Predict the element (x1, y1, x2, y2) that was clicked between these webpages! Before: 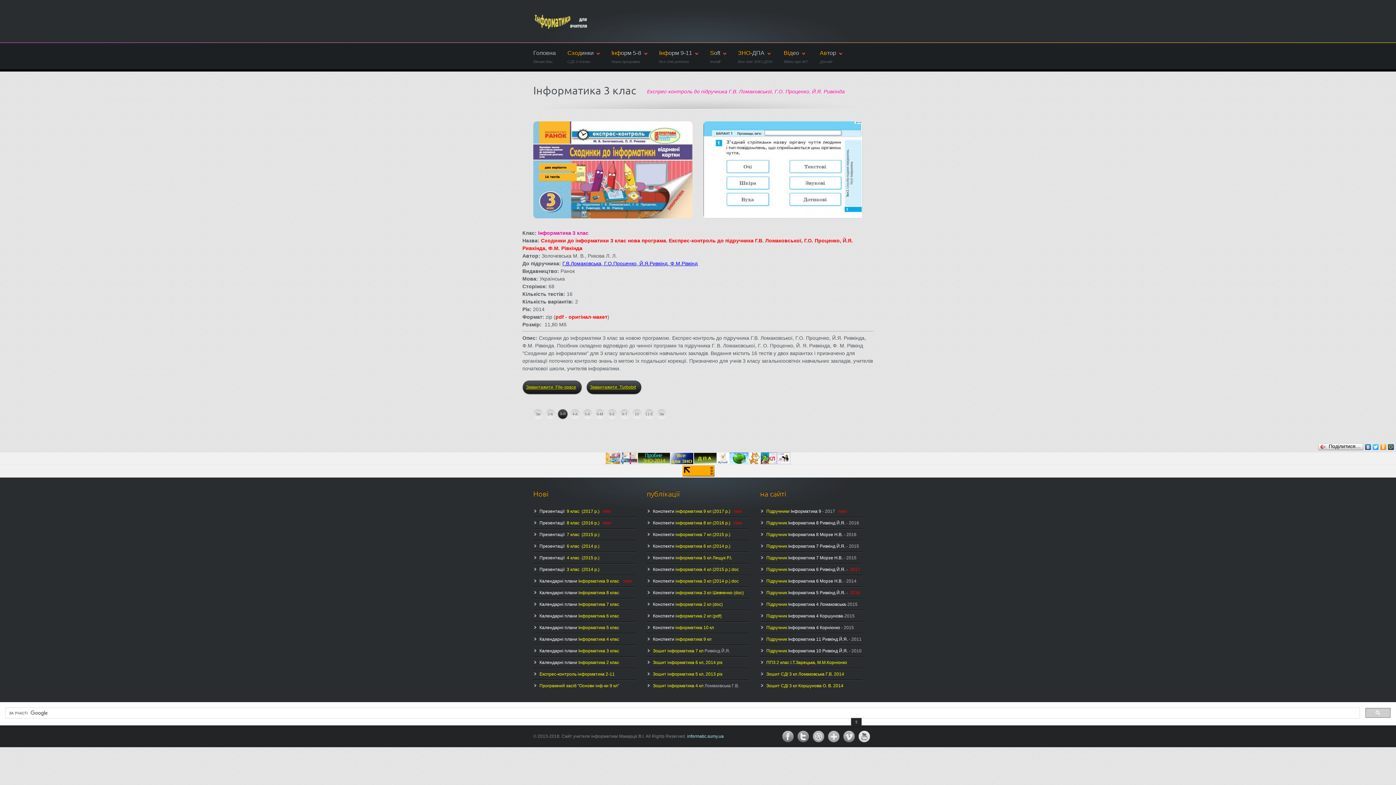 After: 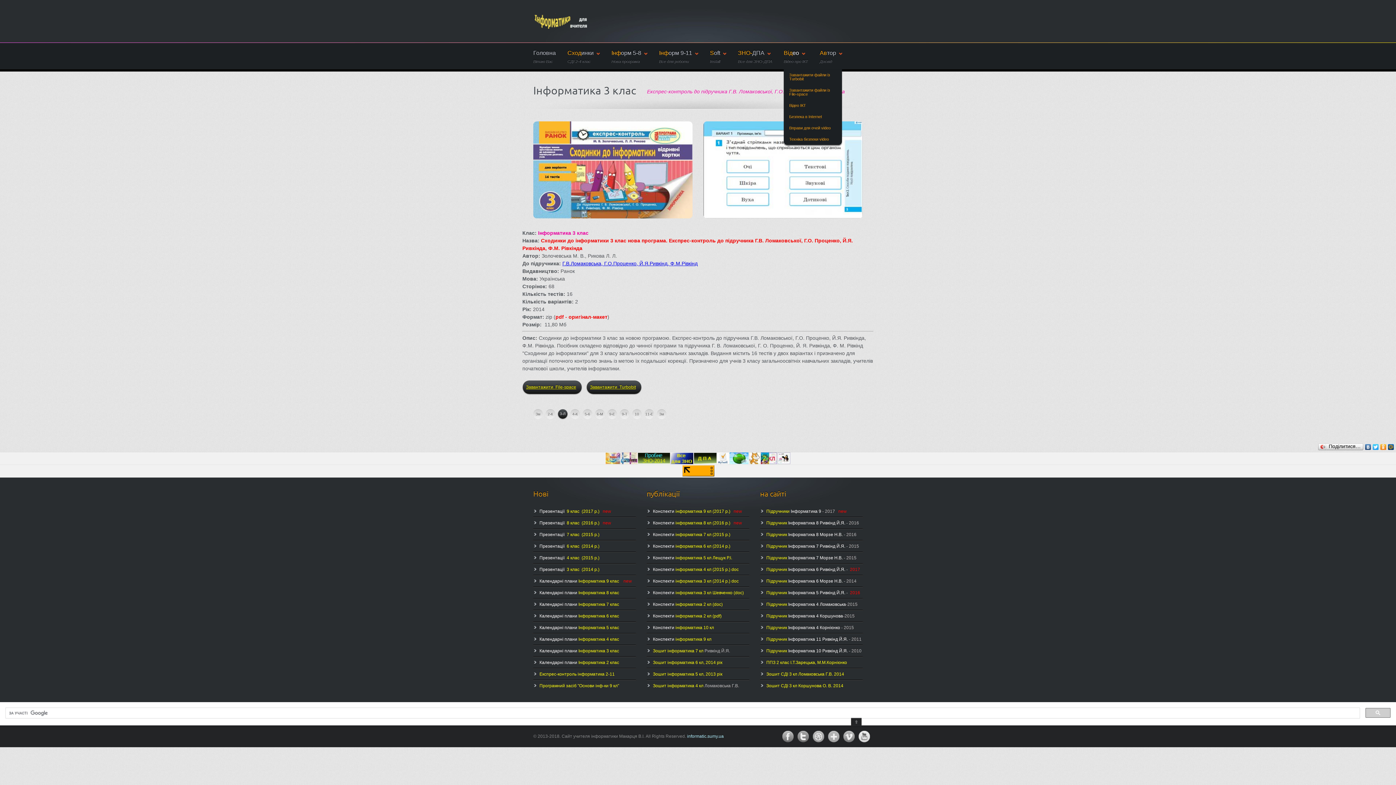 Action: bbox: (784, 50, 808, 63) label: Відео  
Відео про ІКТ